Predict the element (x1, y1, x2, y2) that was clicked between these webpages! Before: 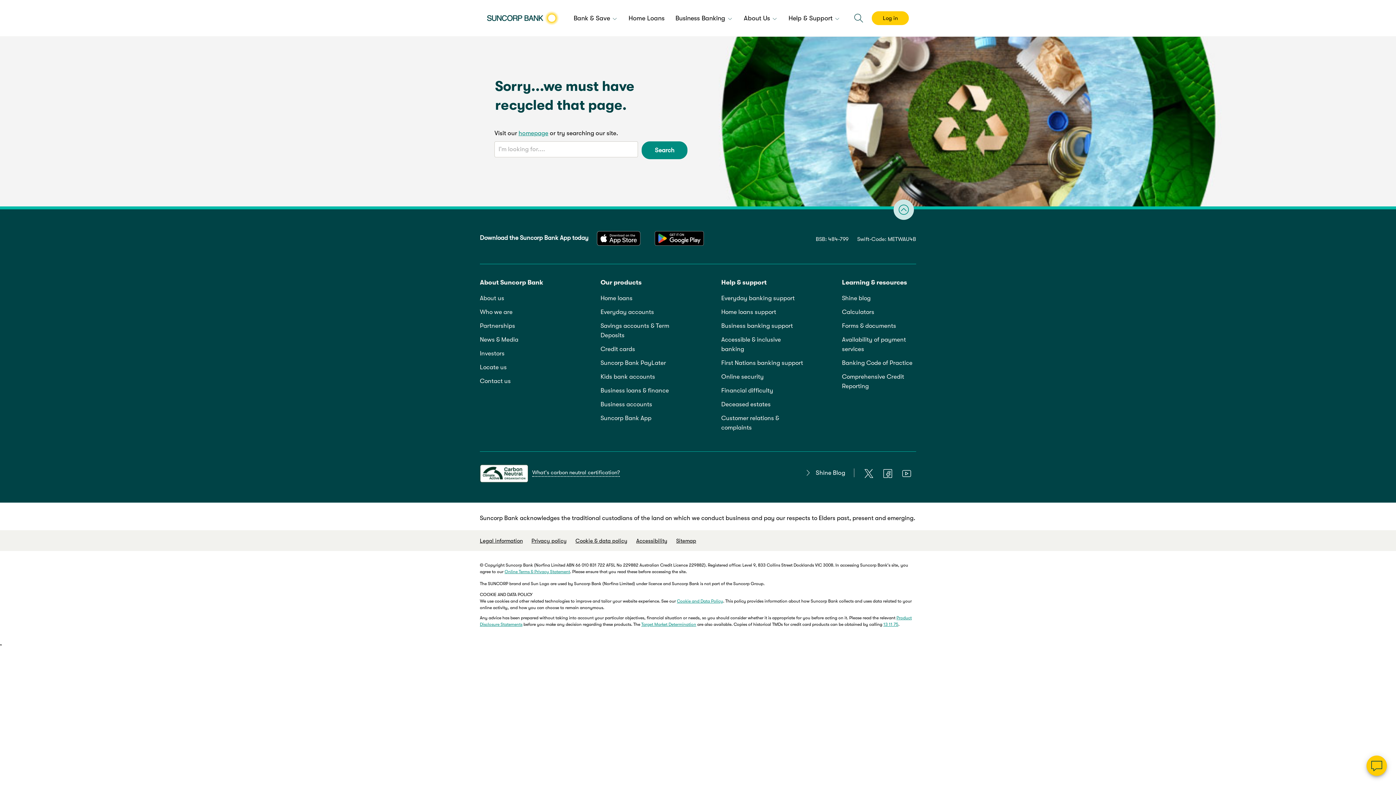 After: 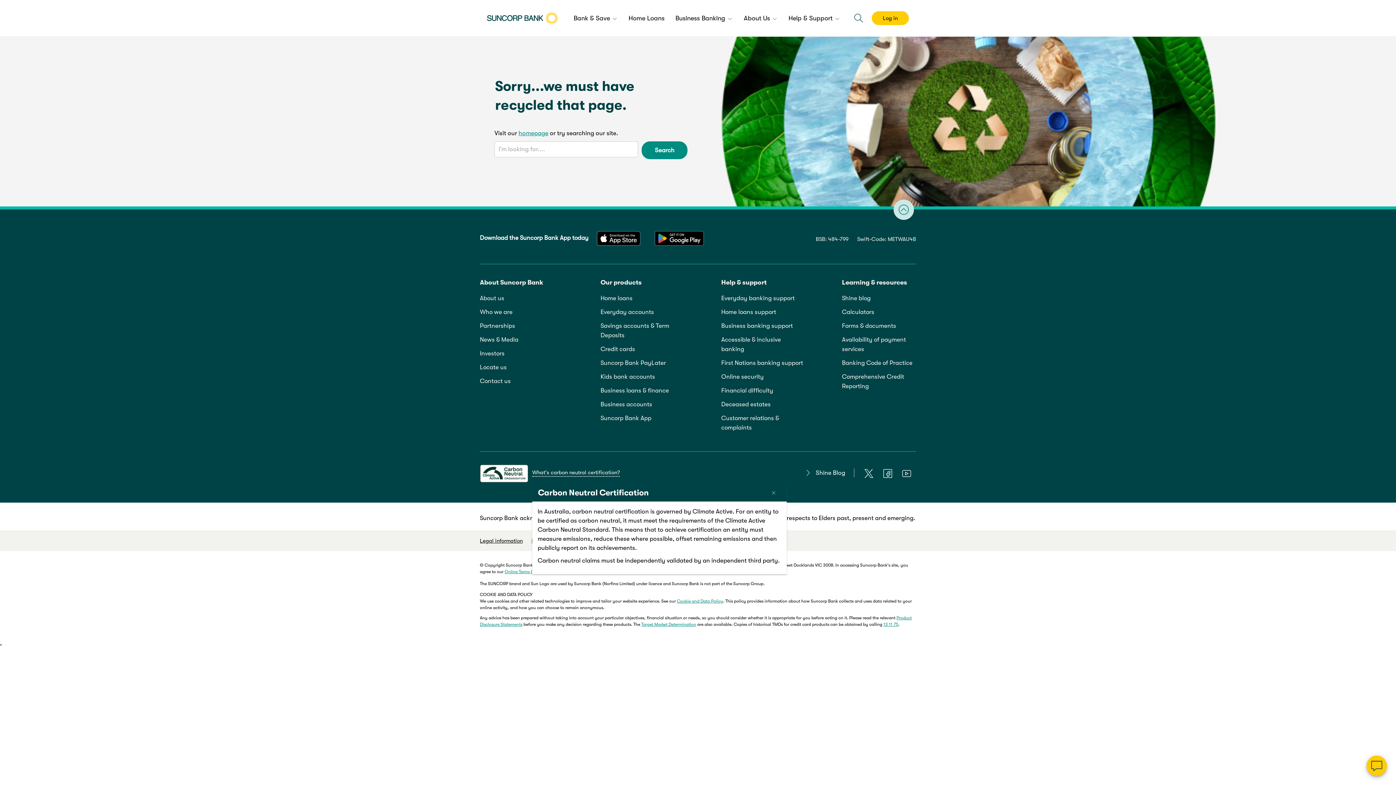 Action: bbox: (532, 468, 620, 477) label: What's carbon neutral certification?